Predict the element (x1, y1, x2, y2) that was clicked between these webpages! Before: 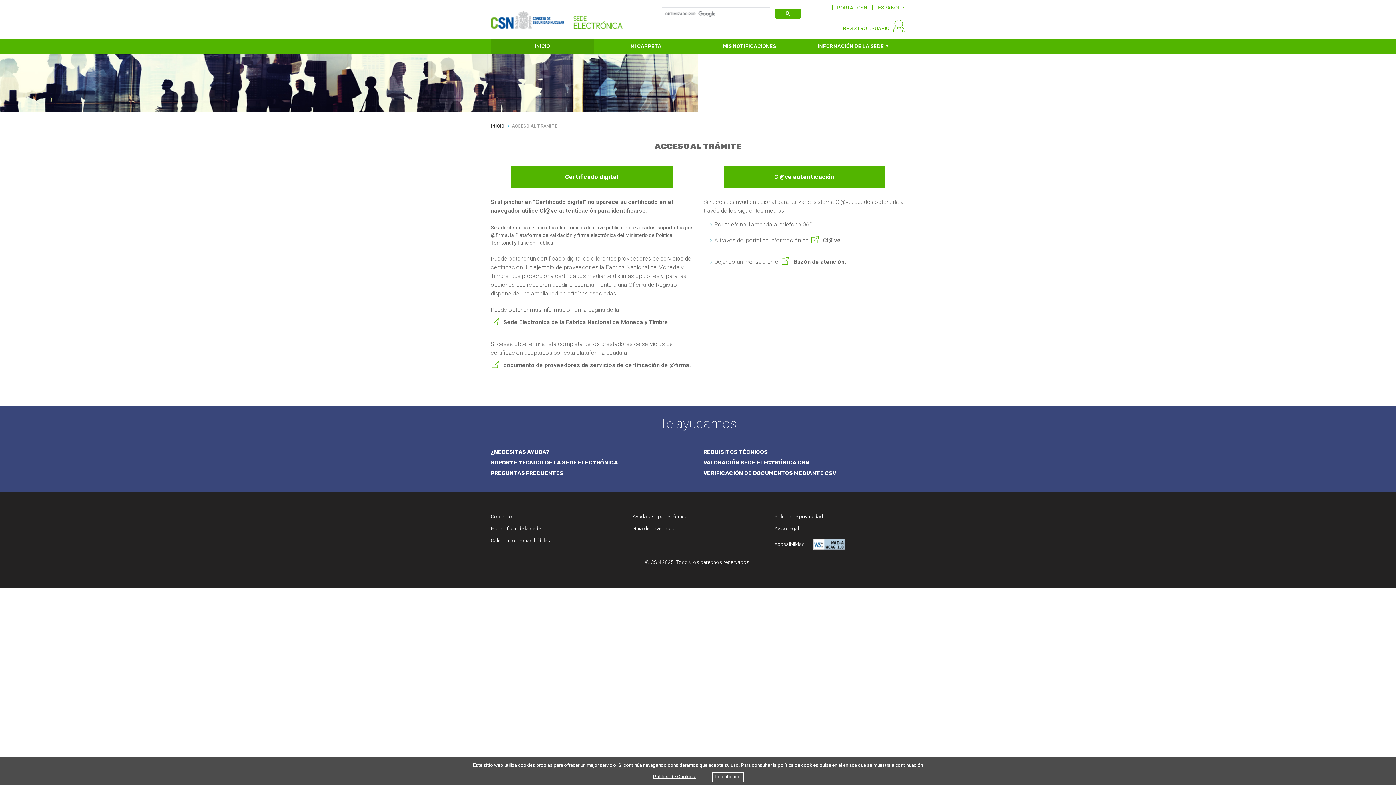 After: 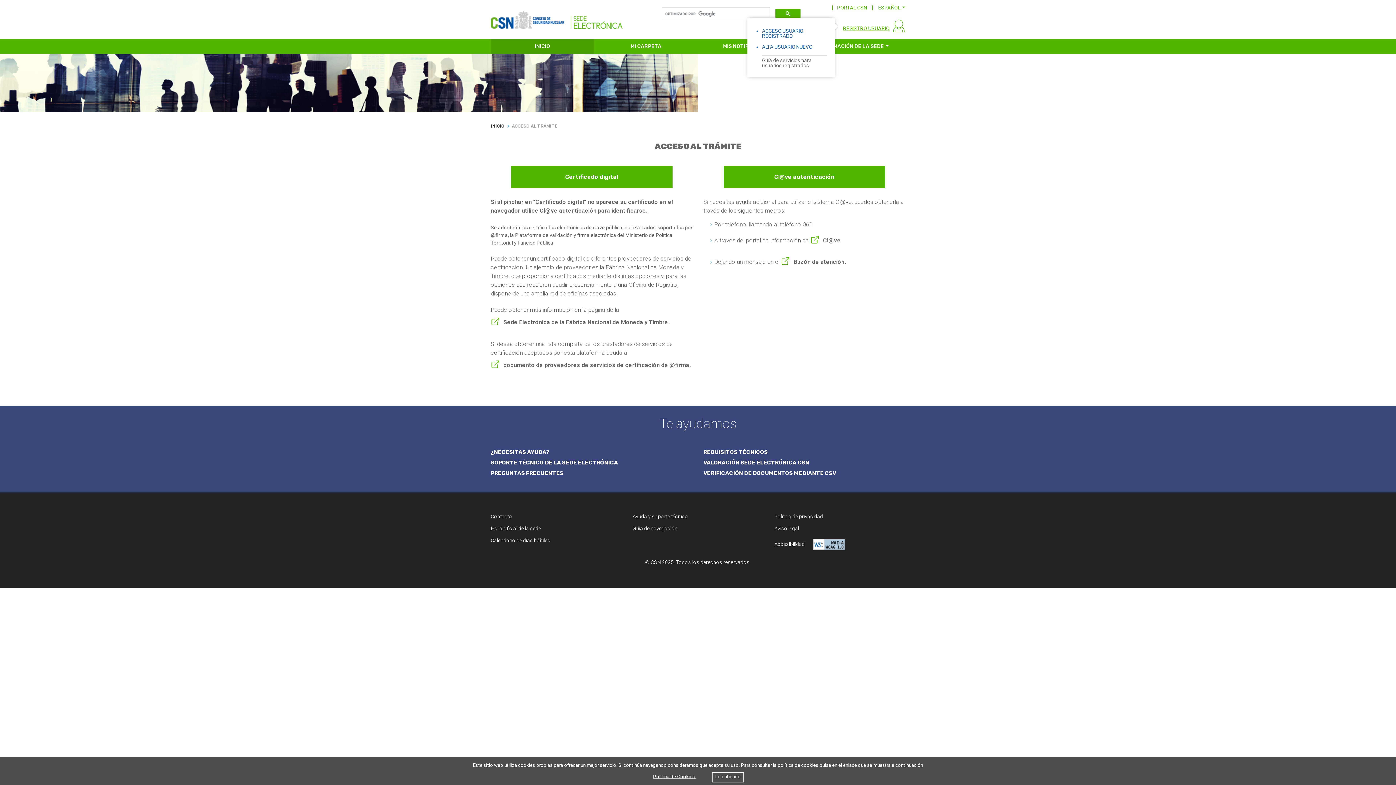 Action: bbox: (843, 25, 889, 31) label: REGISTRO USUARIO